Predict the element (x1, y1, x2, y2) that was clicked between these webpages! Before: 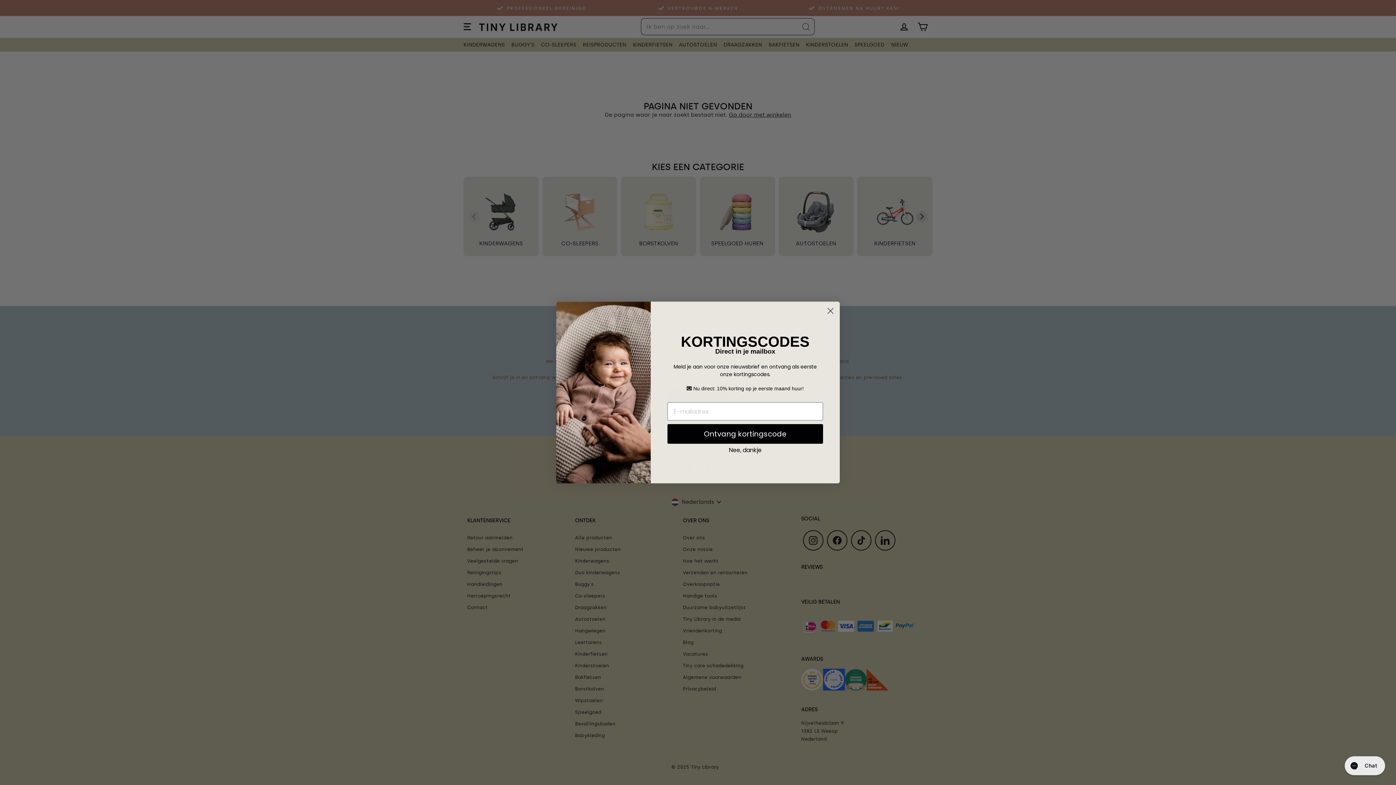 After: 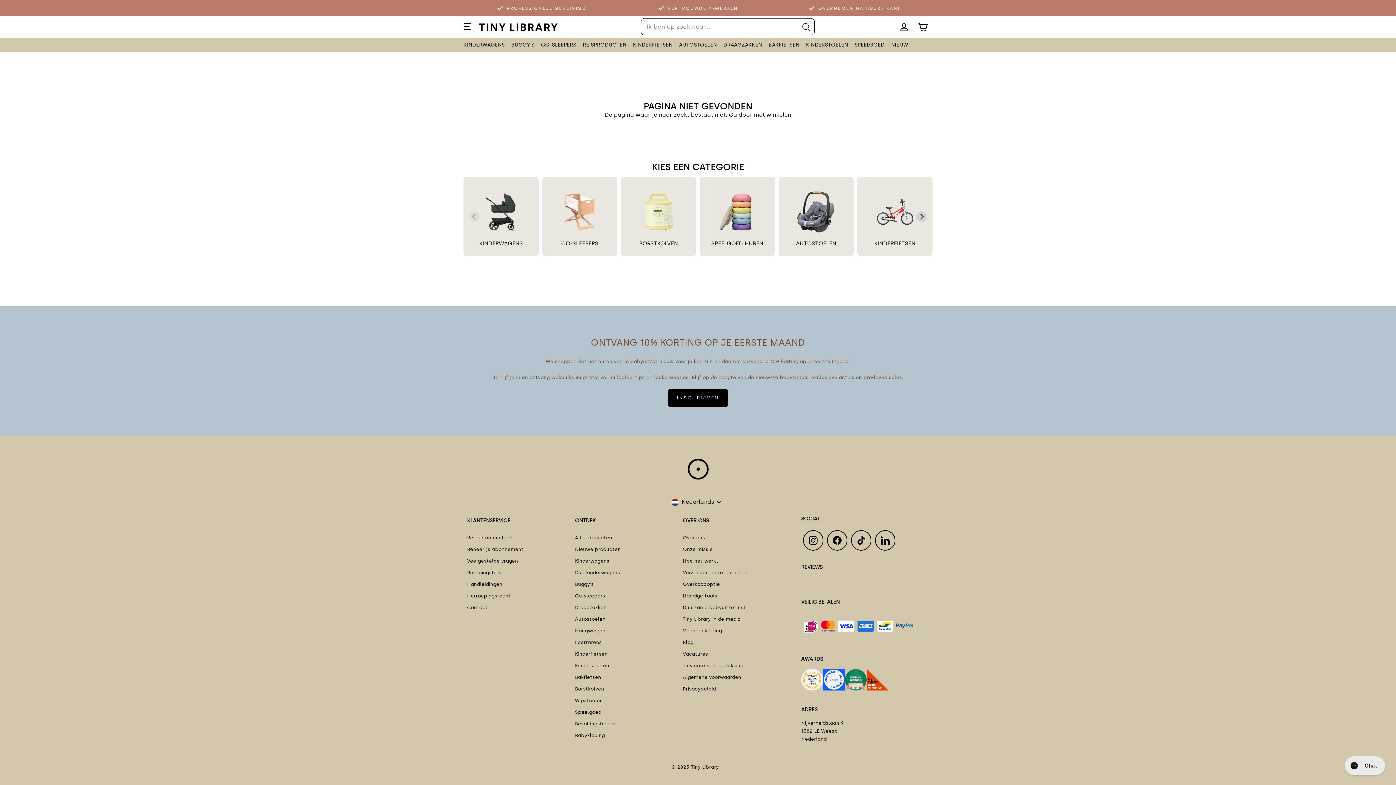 Action: label: Nee, dankje bbox: (667, 447, 823, 453)